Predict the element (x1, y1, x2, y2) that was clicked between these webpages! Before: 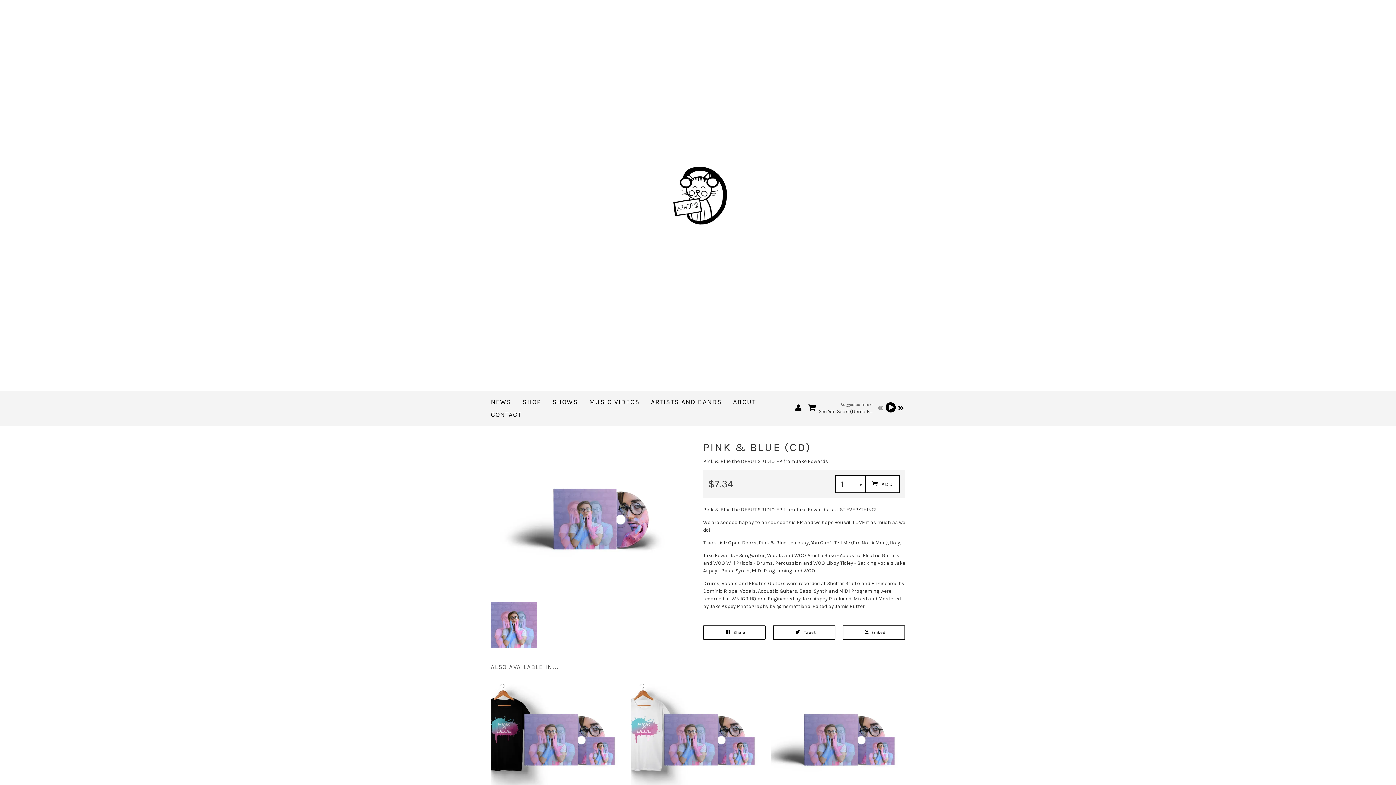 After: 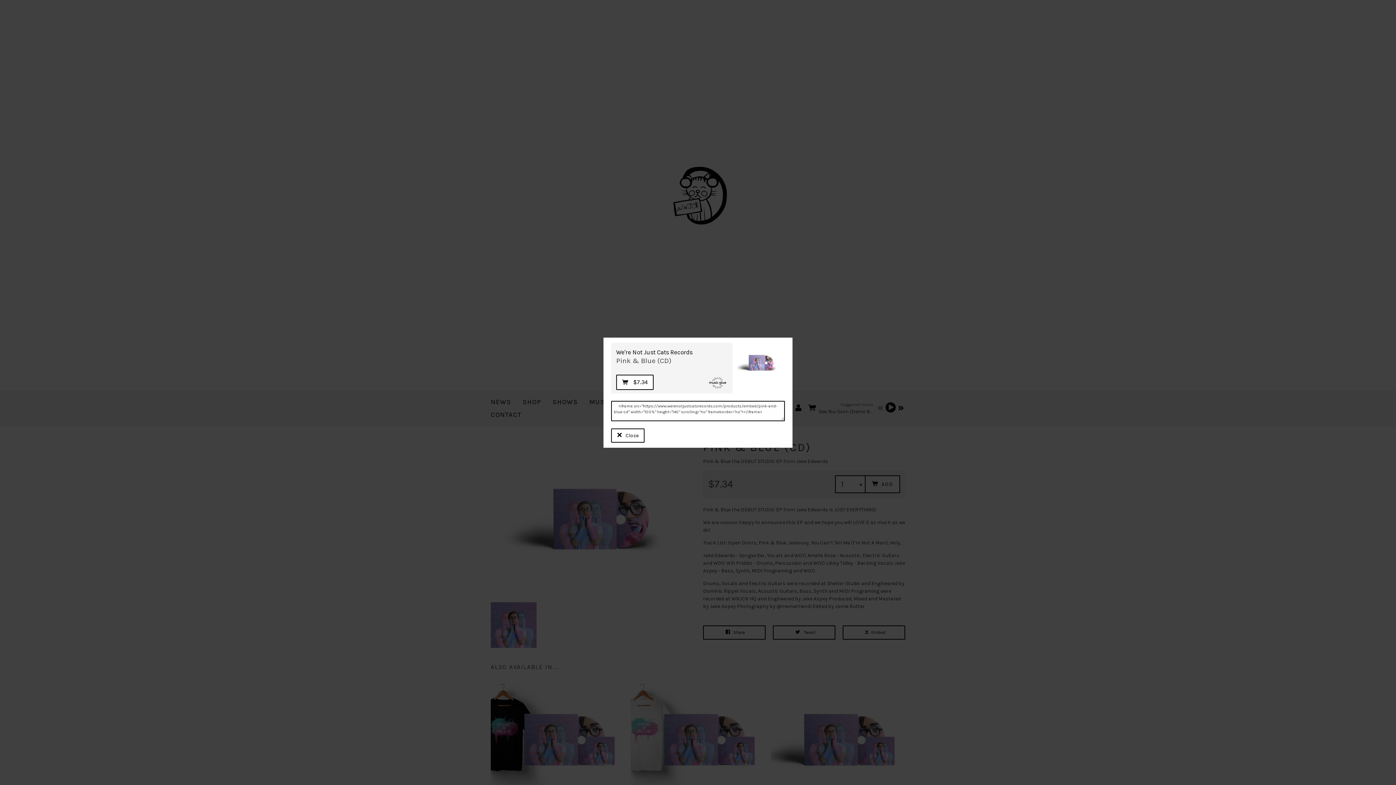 Action: label: Embed bbox: (842, 625, 905, 639)